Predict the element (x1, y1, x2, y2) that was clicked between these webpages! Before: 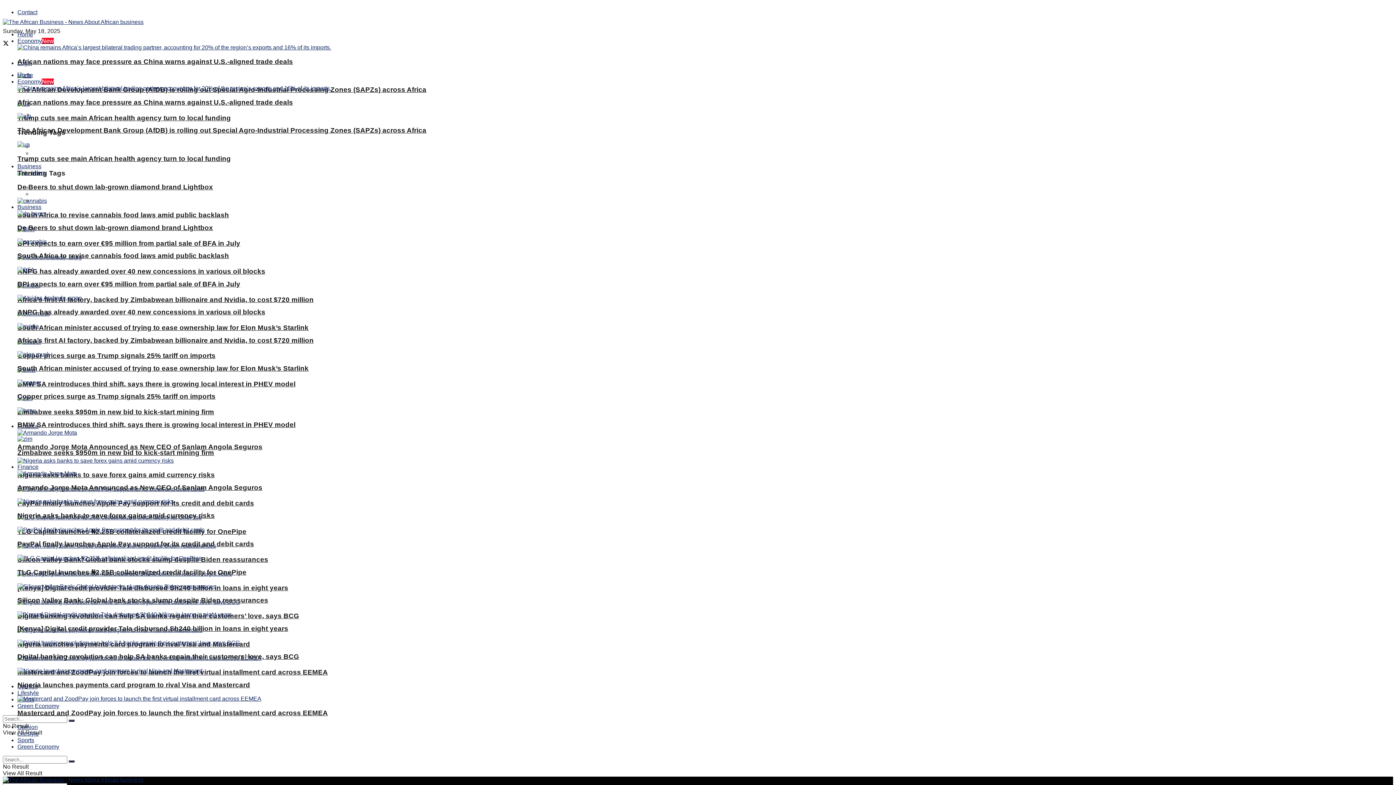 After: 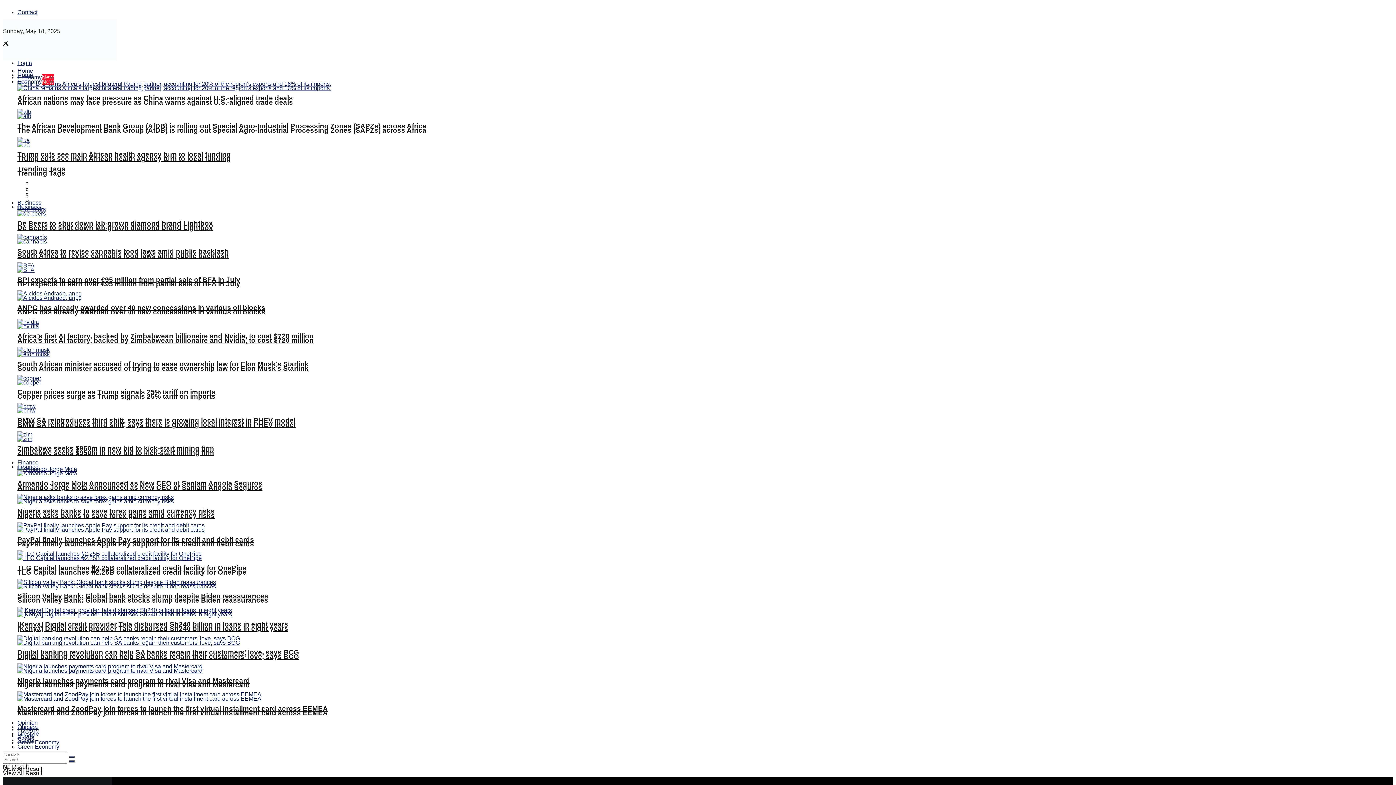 Action: label: The African Development Bank Group (AfDB) is rolling out Special Agro-Industrial Processing Zones (SAPZs) across Africa bbox: (17, 126, 426, 134)